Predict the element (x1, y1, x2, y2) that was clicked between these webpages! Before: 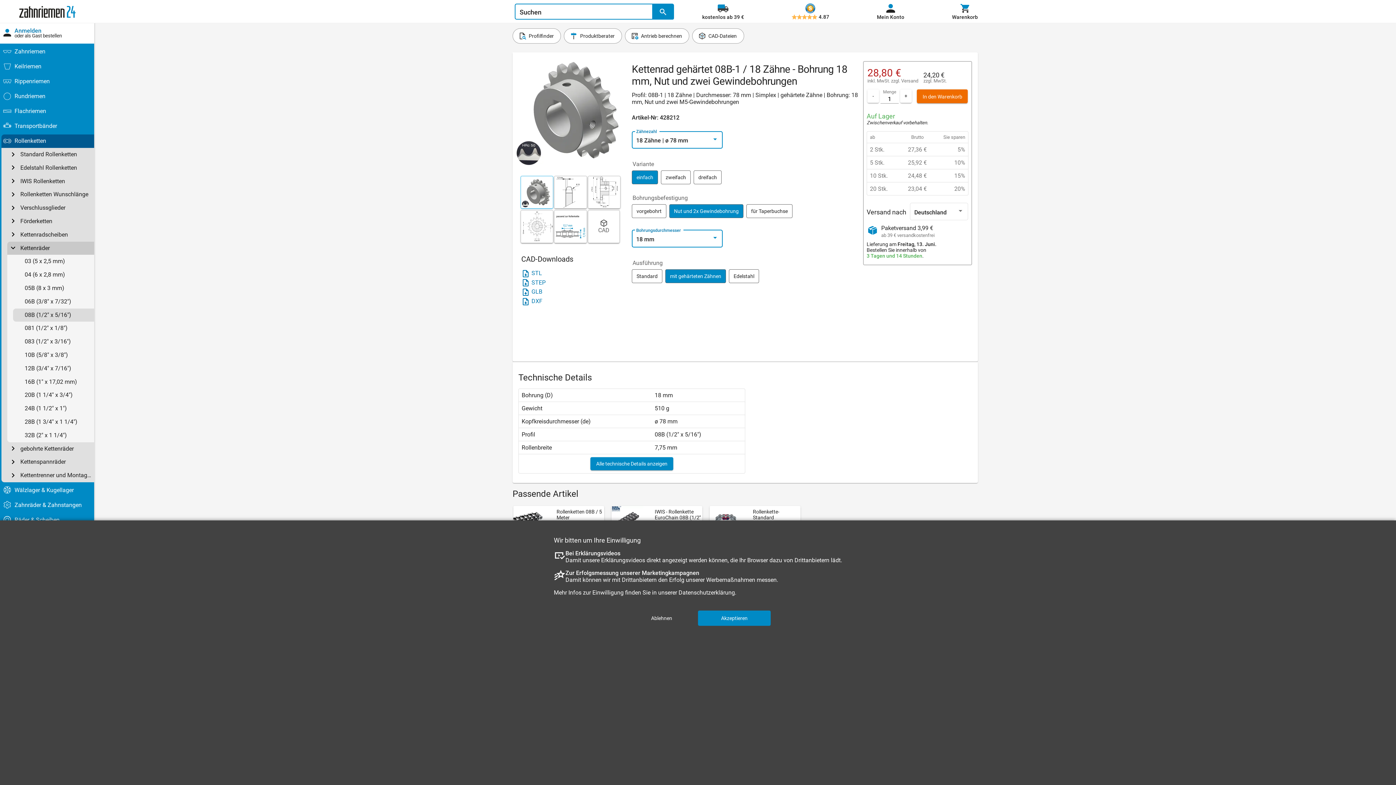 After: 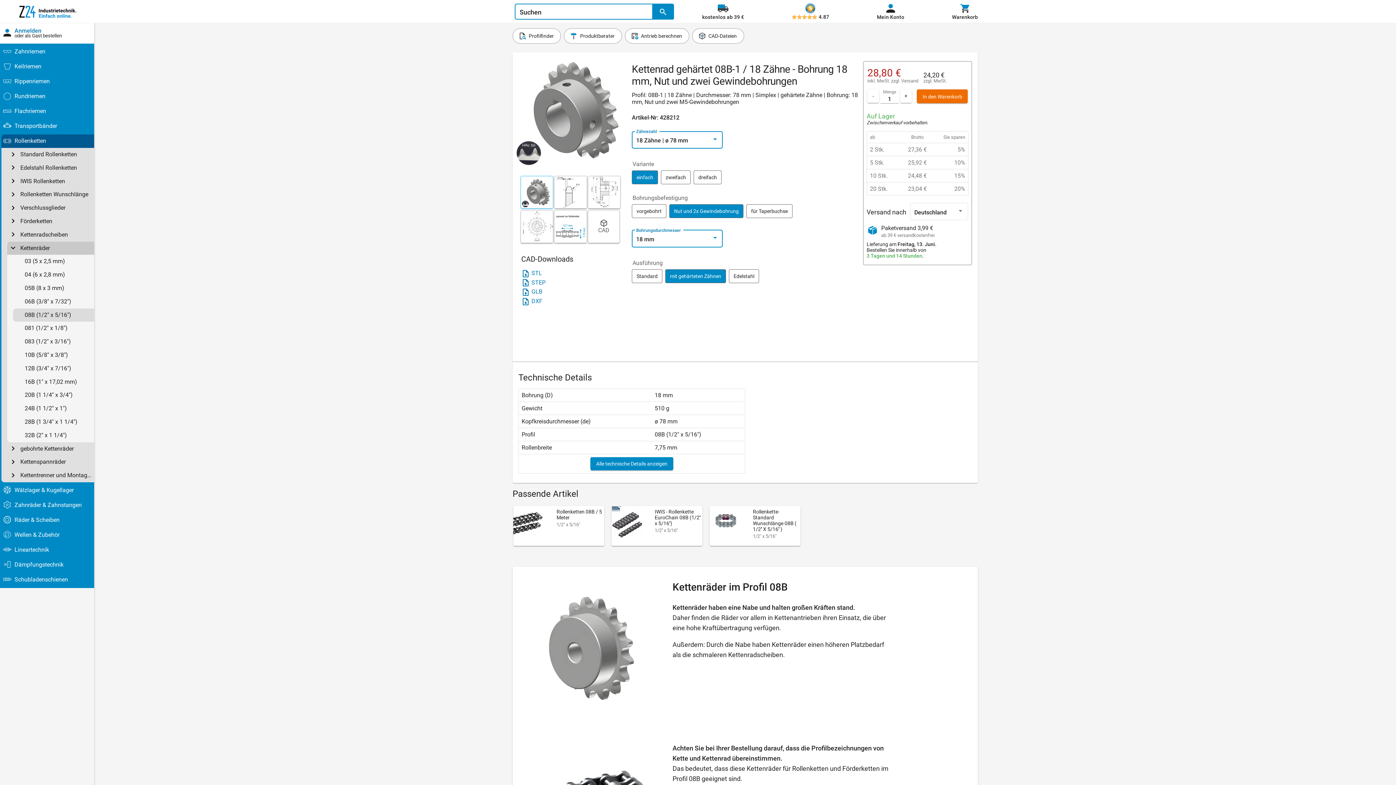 Action: label: Ablehnen bbox: (625, 610, 698, 626)